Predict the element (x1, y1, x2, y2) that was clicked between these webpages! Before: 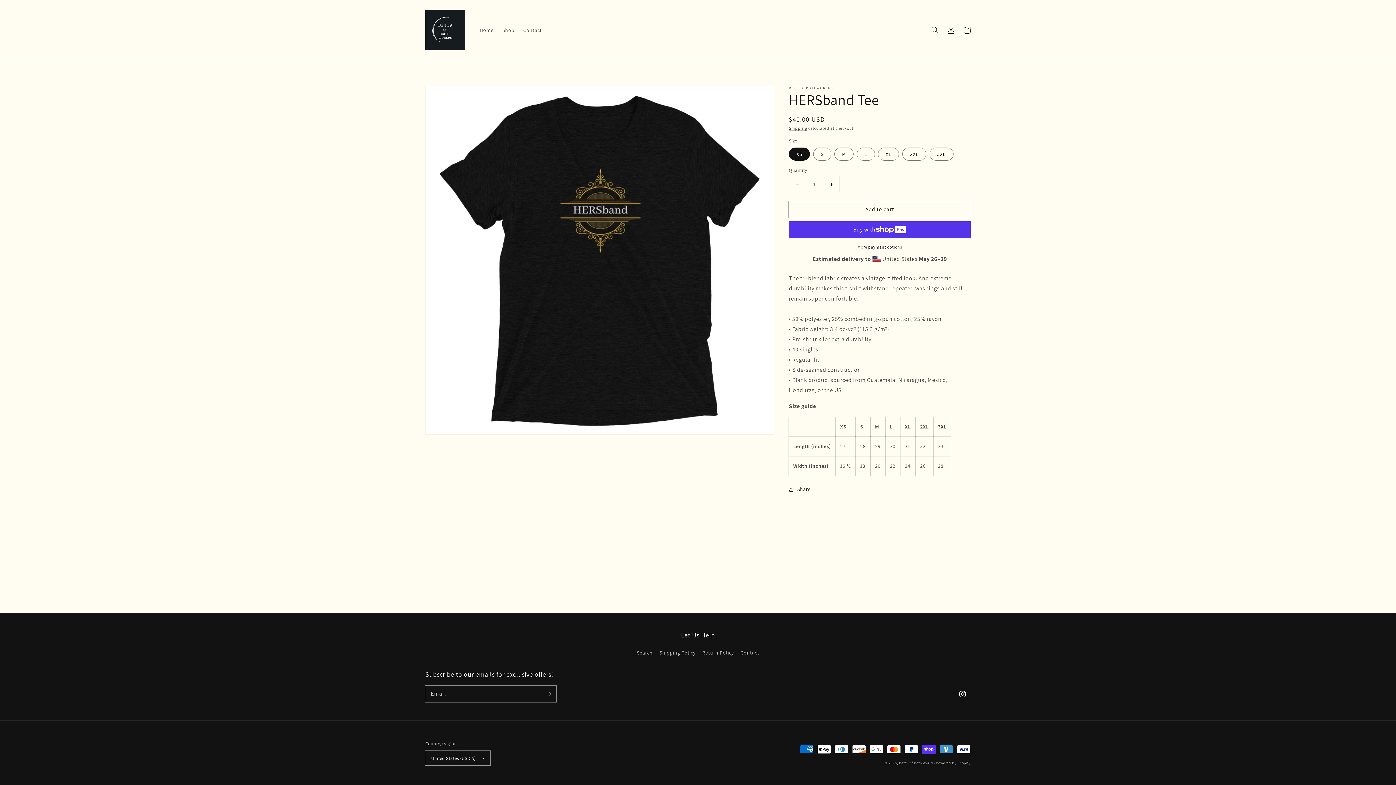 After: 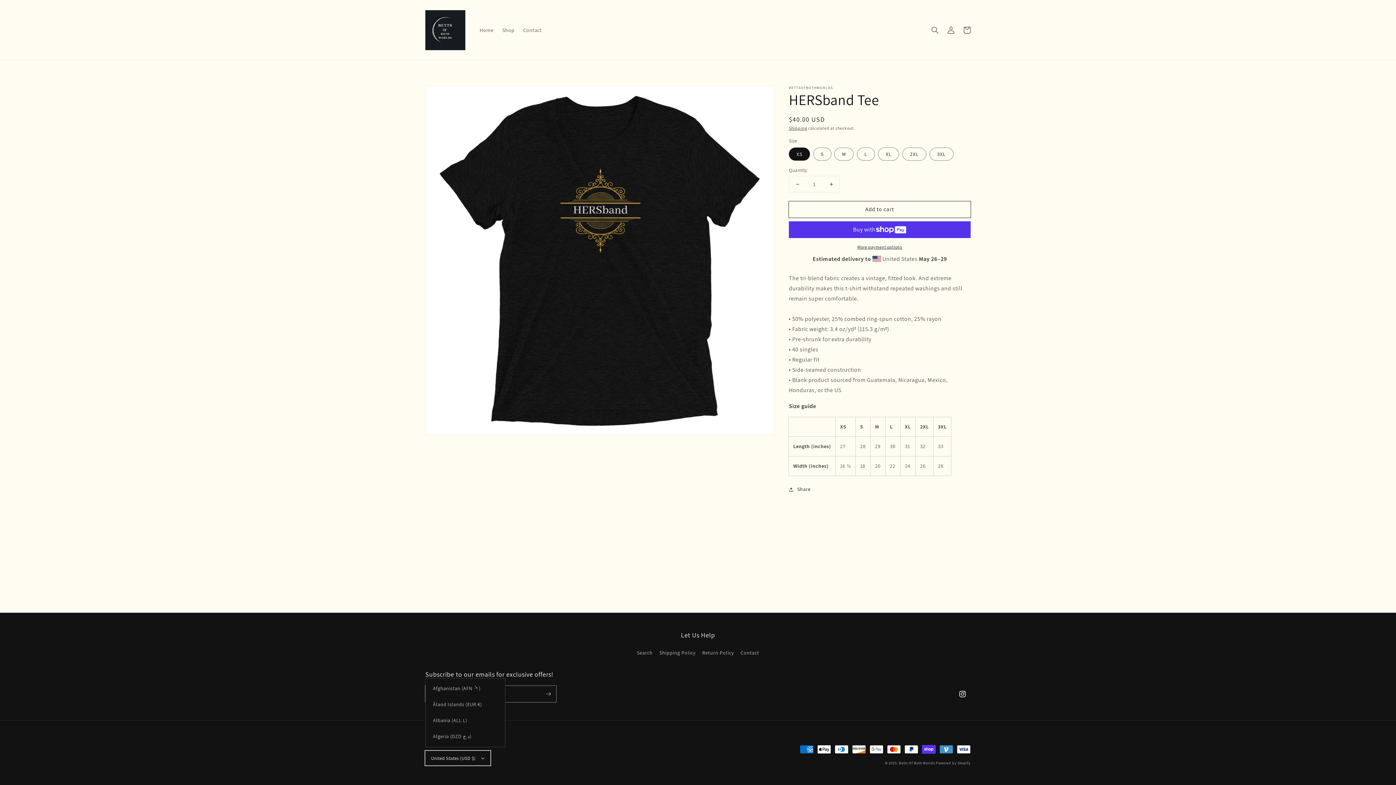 Action: label: United States (USD $) bbox: (425, 751, 490, 765)